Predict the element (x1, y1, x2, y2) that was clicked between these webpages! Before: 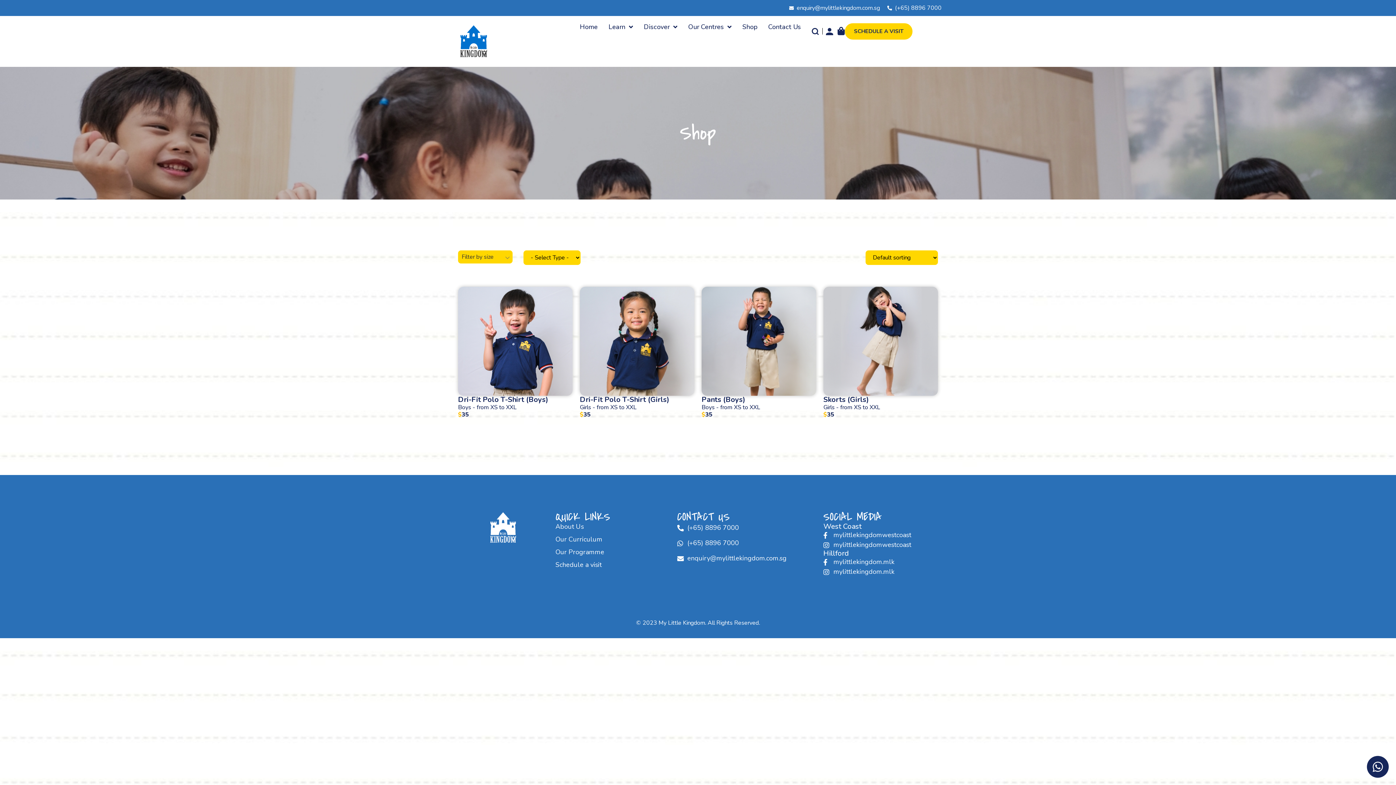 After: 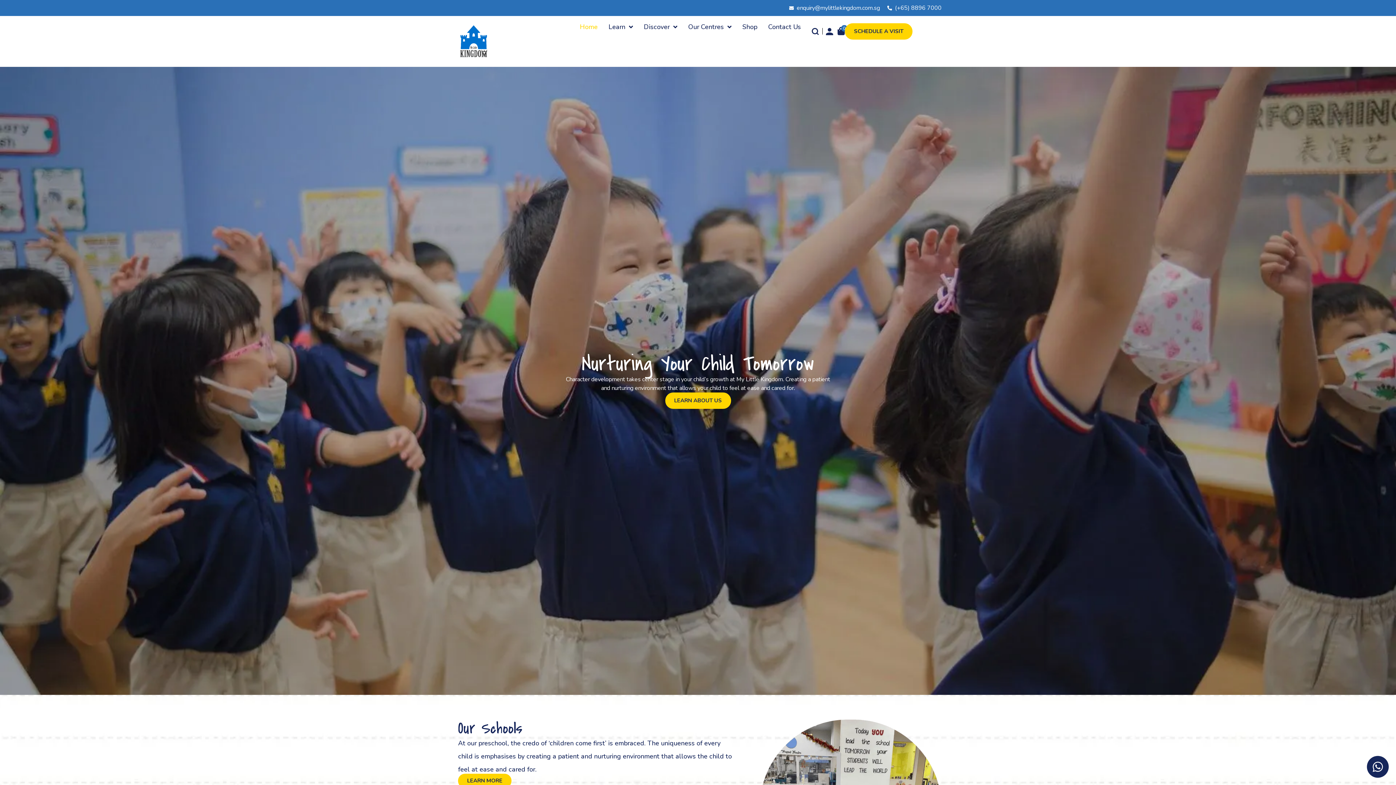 Action: bbox: (486, 511, 519, 544)